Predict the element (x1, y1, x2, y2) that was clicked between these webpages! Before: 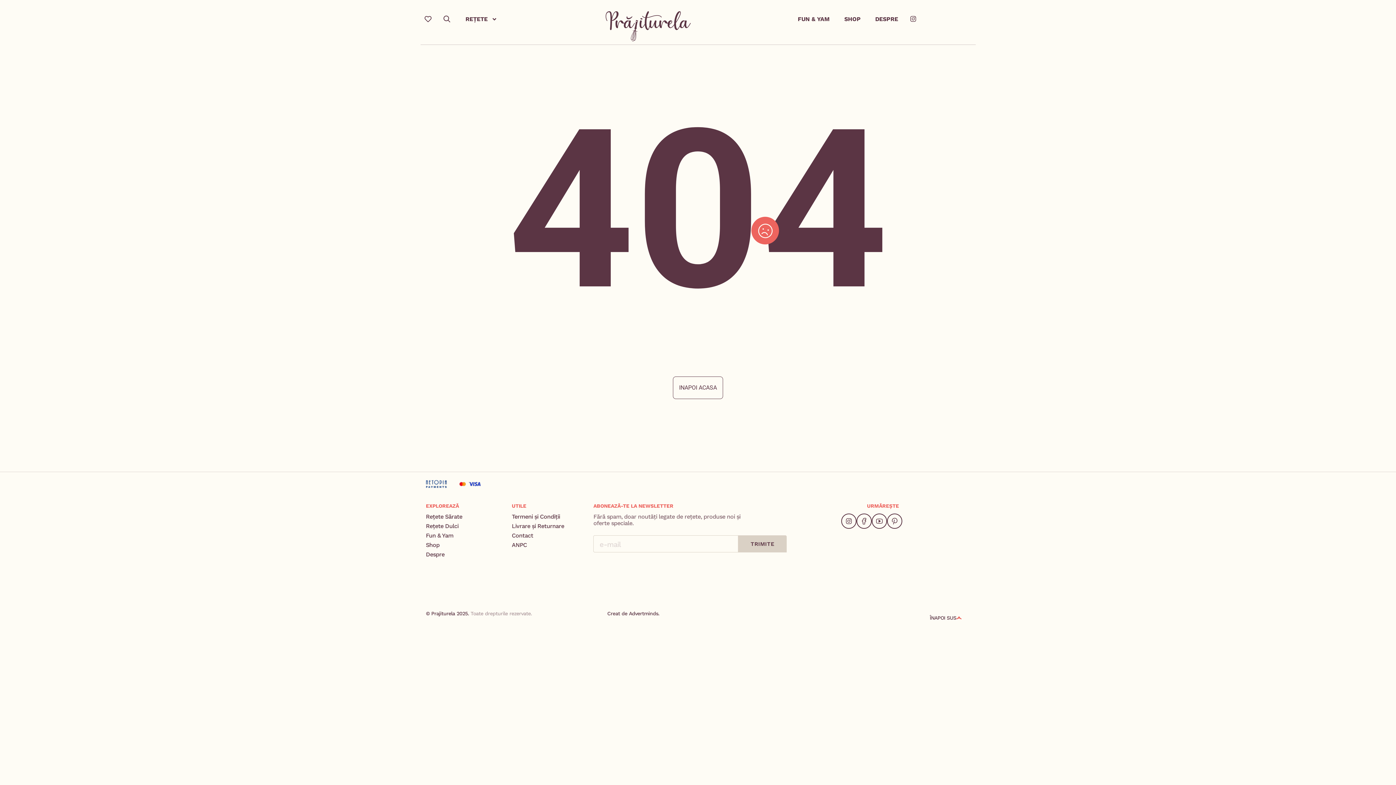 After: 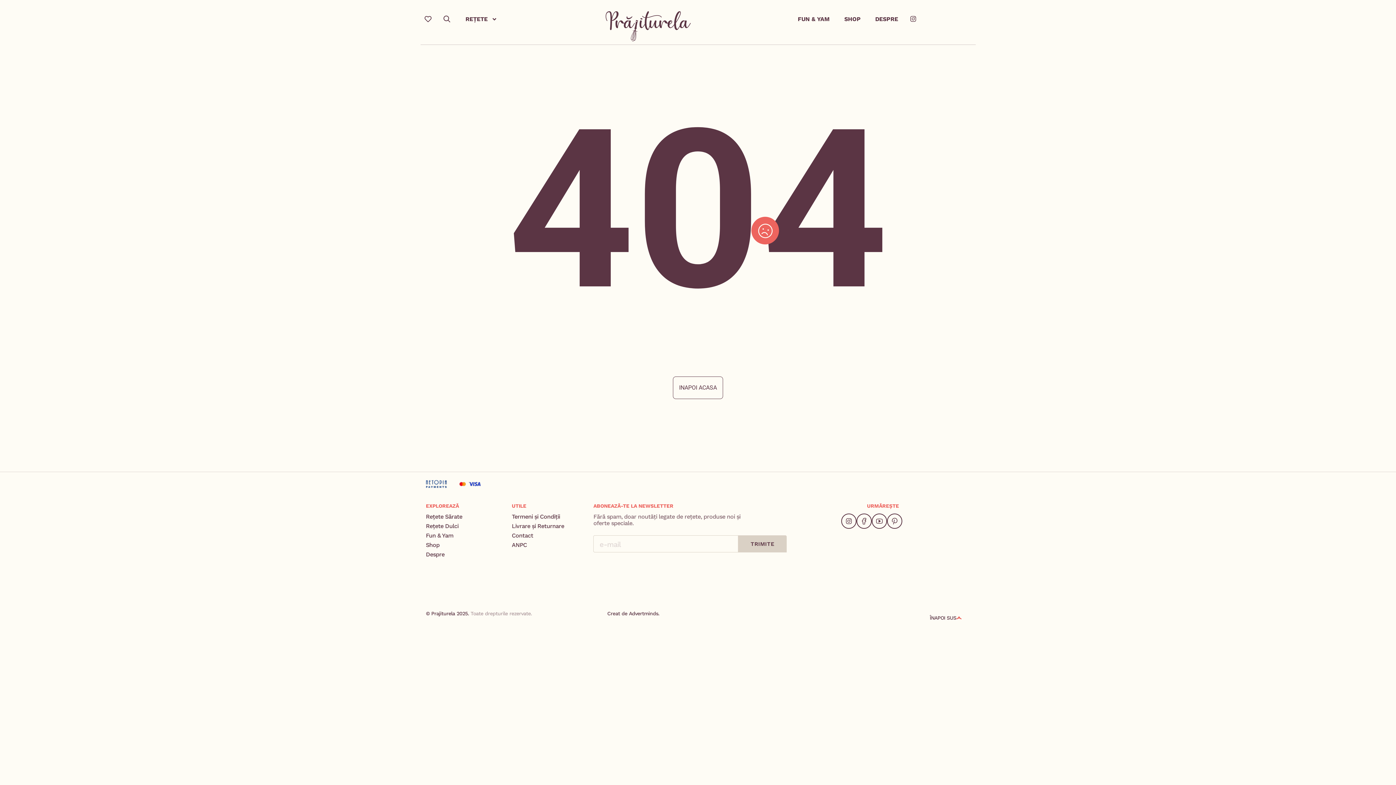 Action: label: ÎNAPOI SUS bbox: (921, 610, 970, 625)